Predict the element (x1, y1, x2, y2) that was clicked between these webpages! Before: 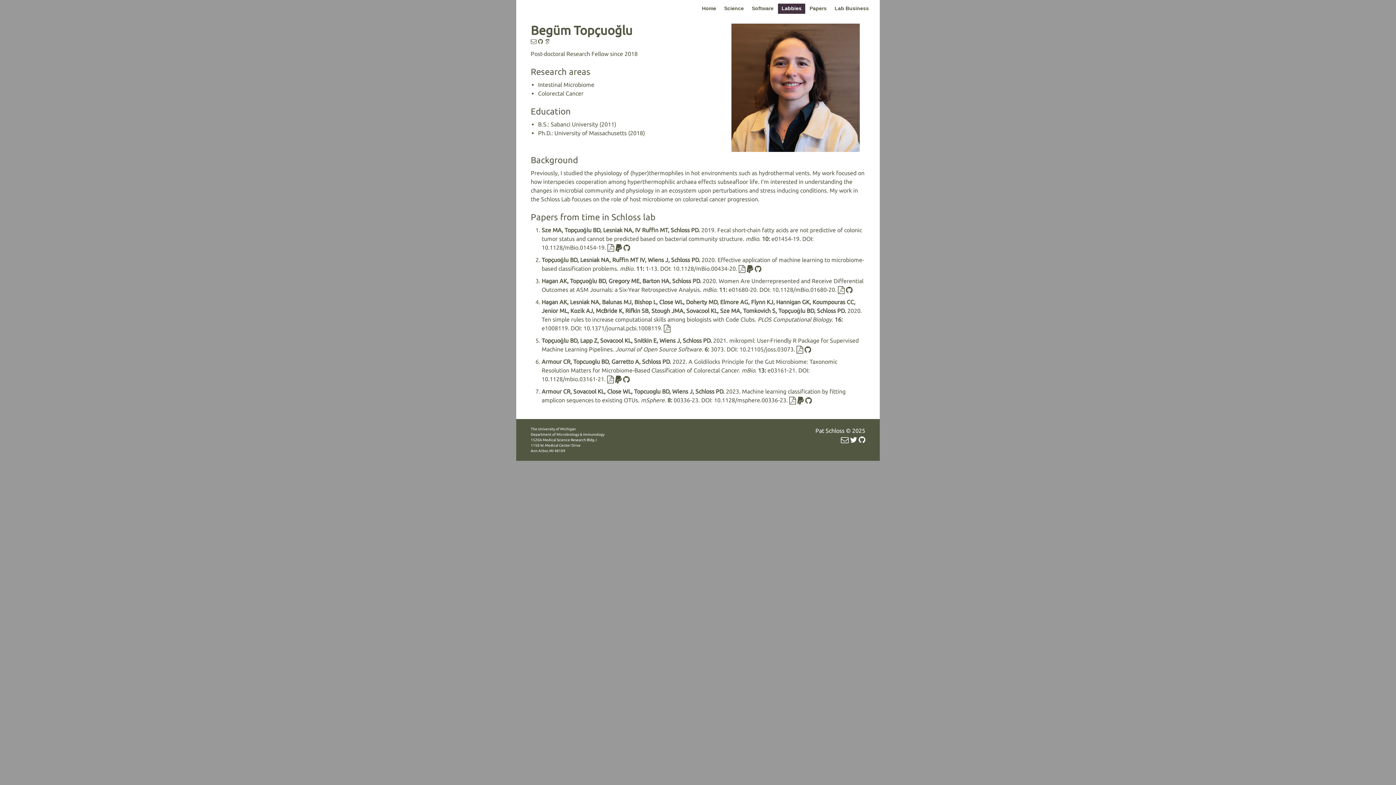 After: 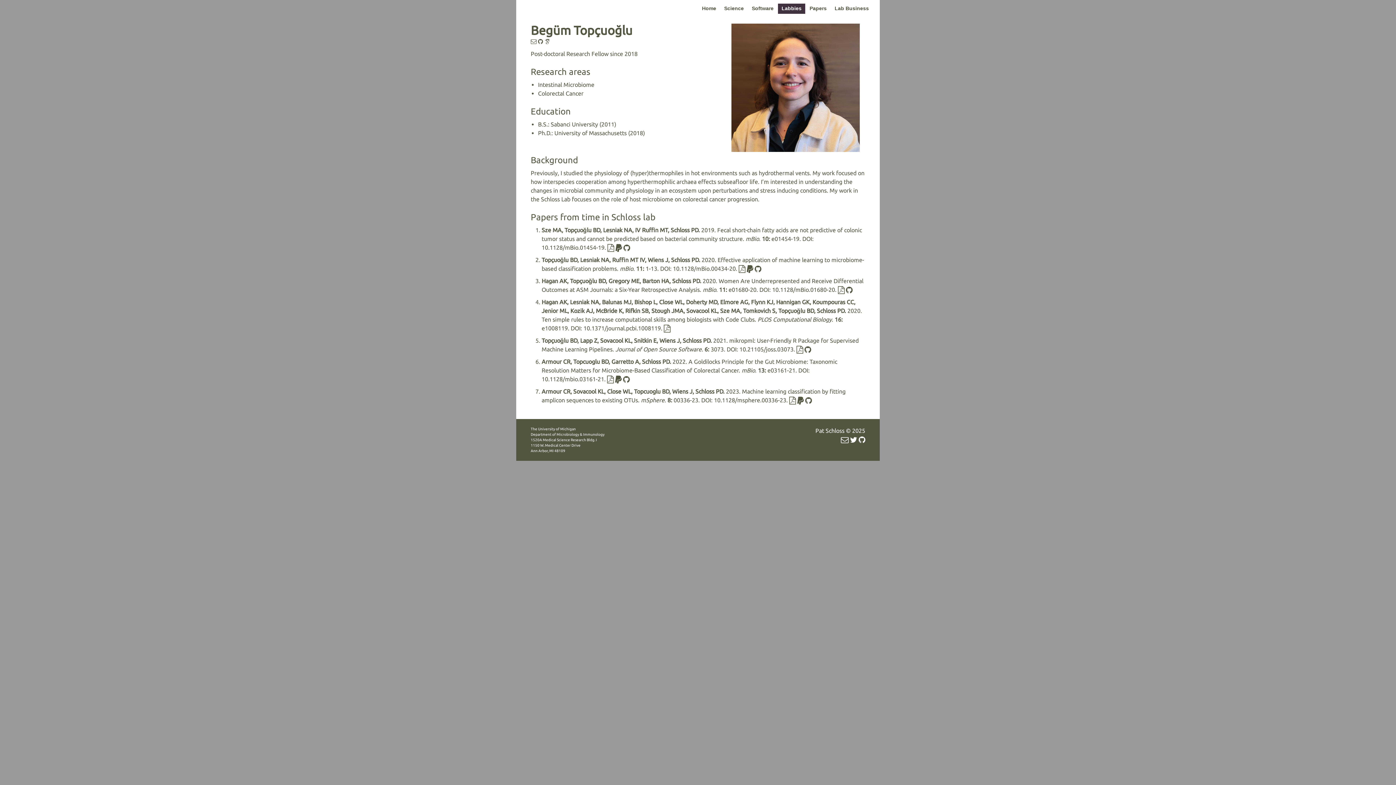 Action: label:   bbox: (738, 265, 746, 272)